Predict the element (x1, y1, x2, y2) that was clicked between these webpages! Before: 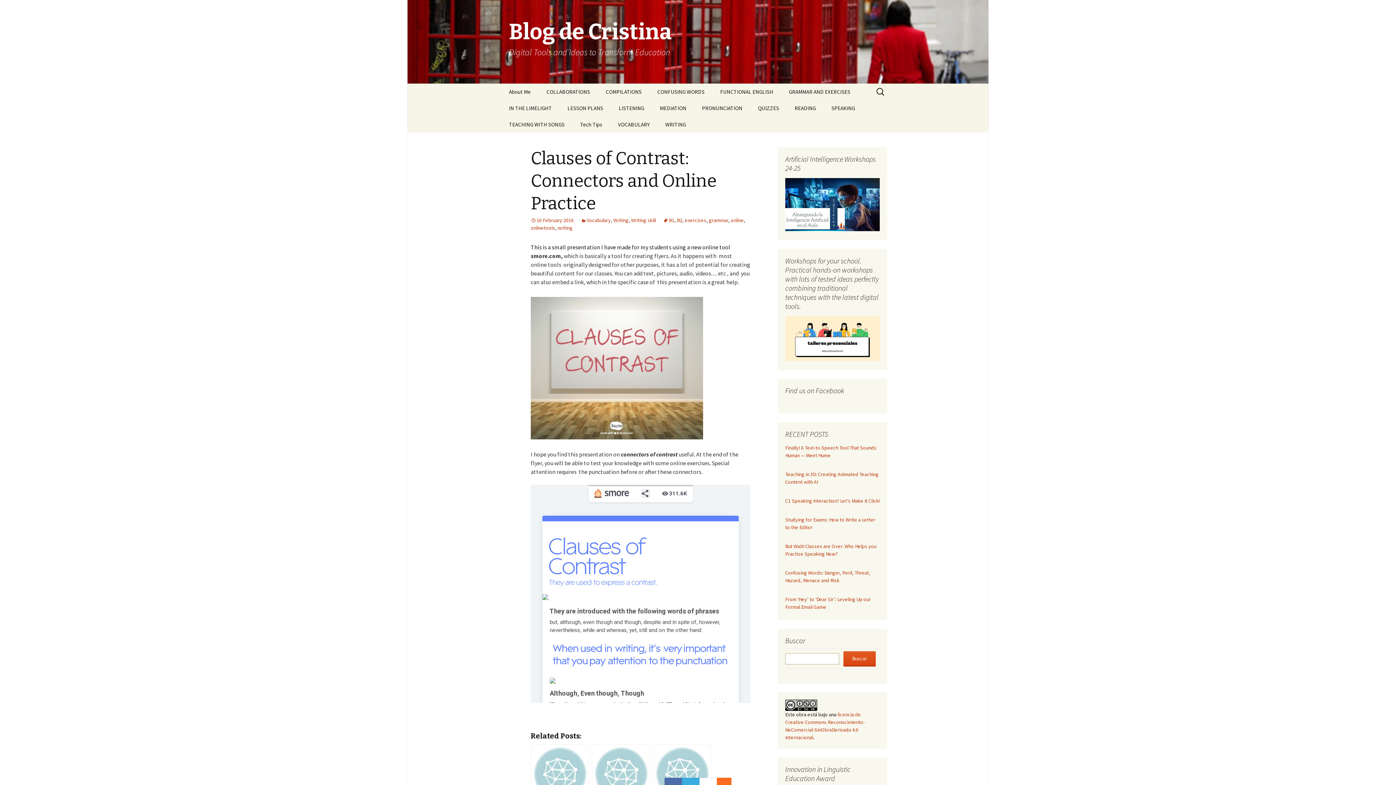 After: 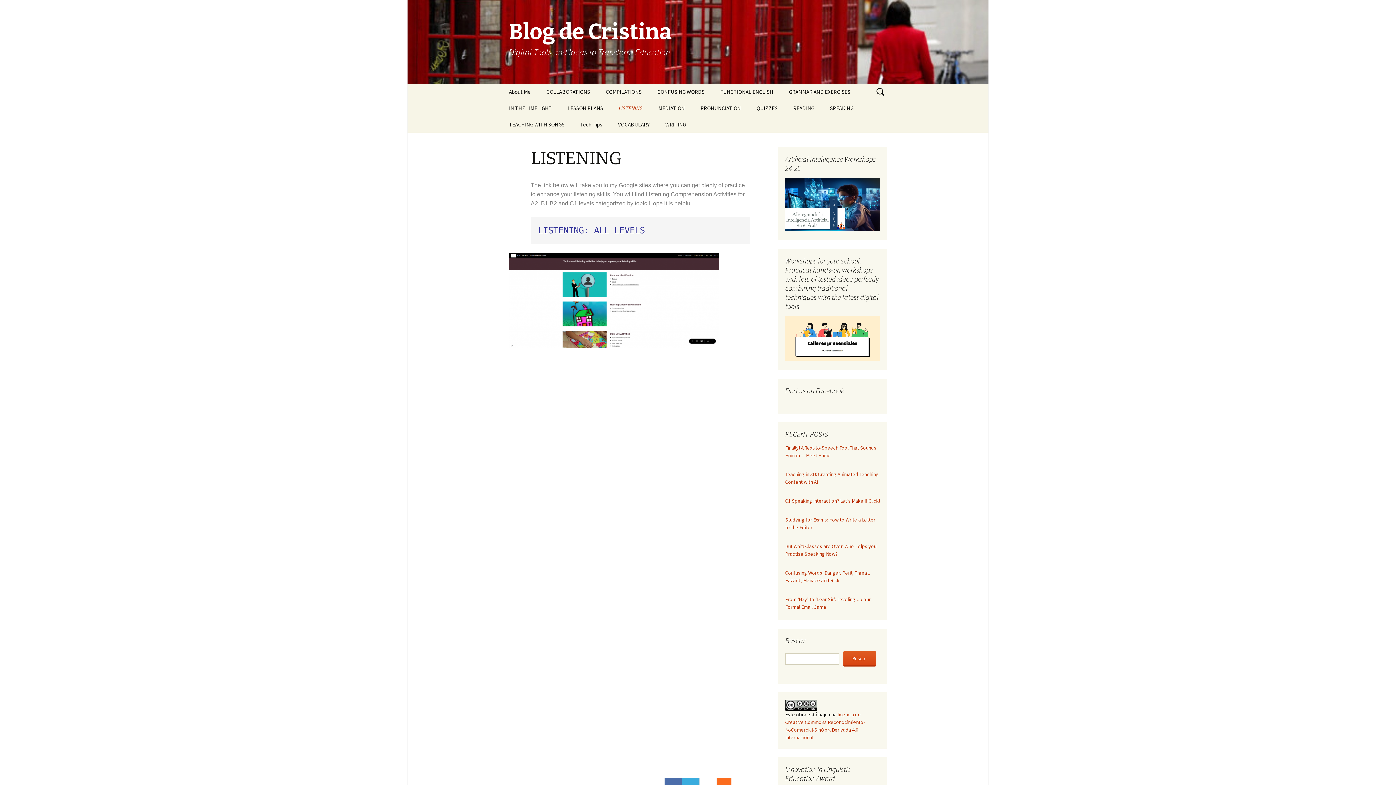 Action: label: LISTENING bbox: (611, 100, 651, 116)